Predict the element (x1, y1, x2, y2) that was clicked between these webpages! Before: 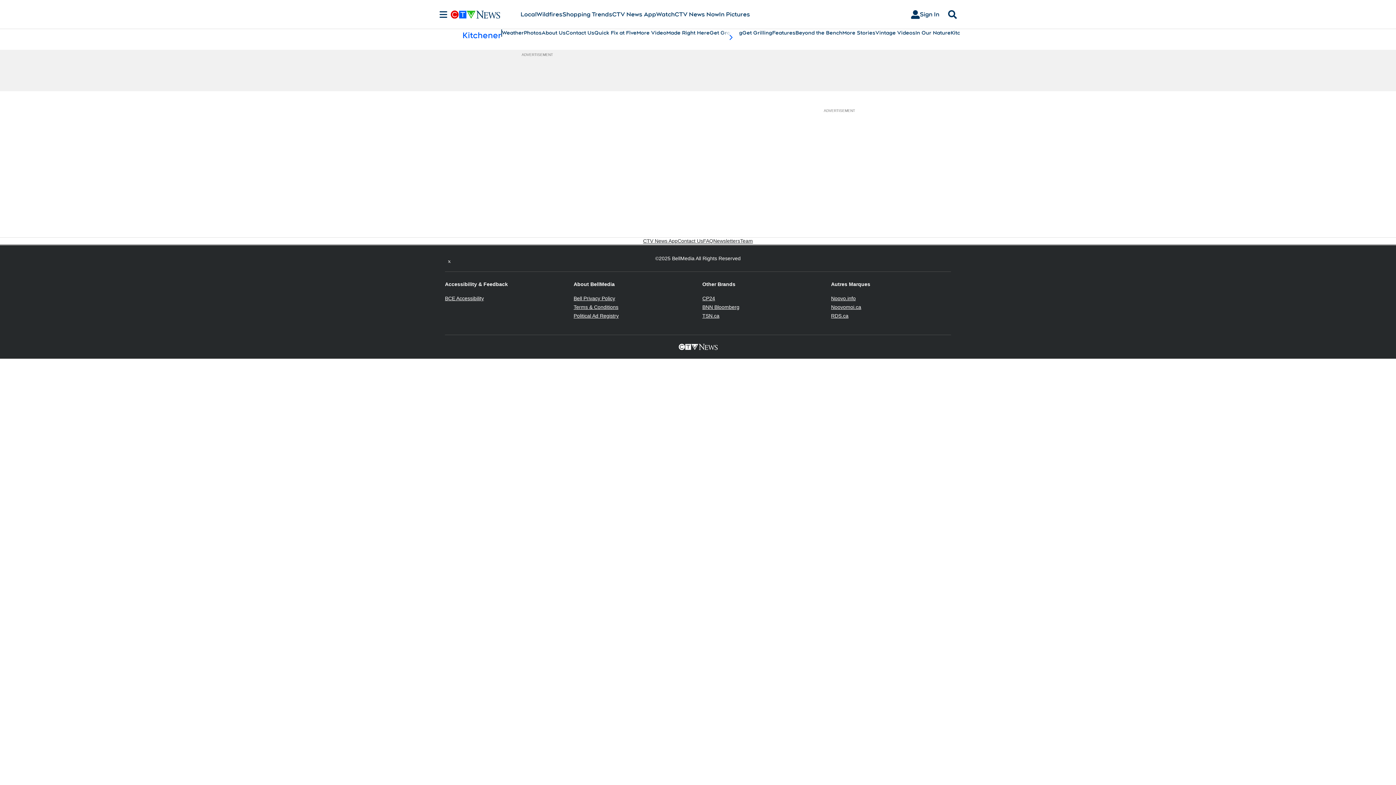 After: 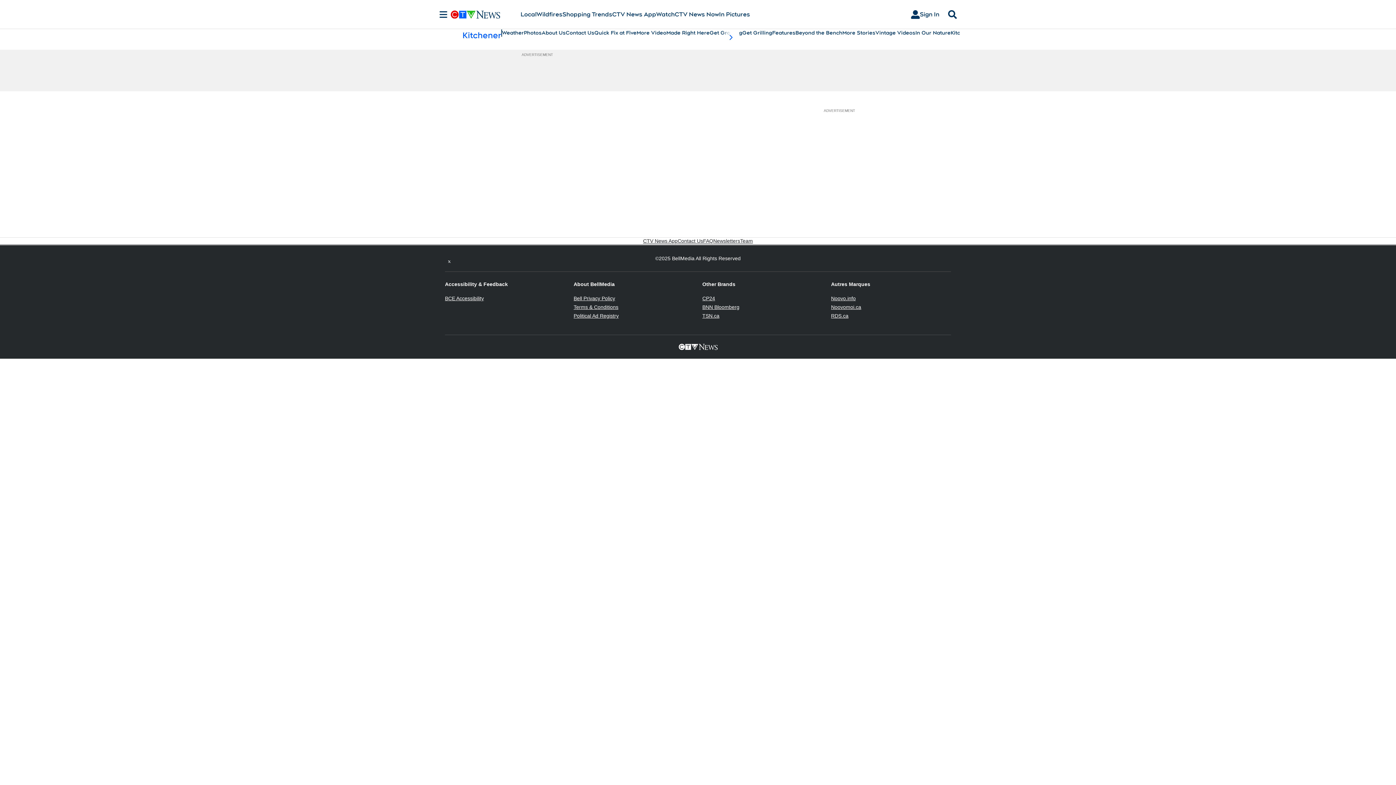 Action: label: Noovomoi.ca
Opens in new window bbox: (831, 304, 861, 310)